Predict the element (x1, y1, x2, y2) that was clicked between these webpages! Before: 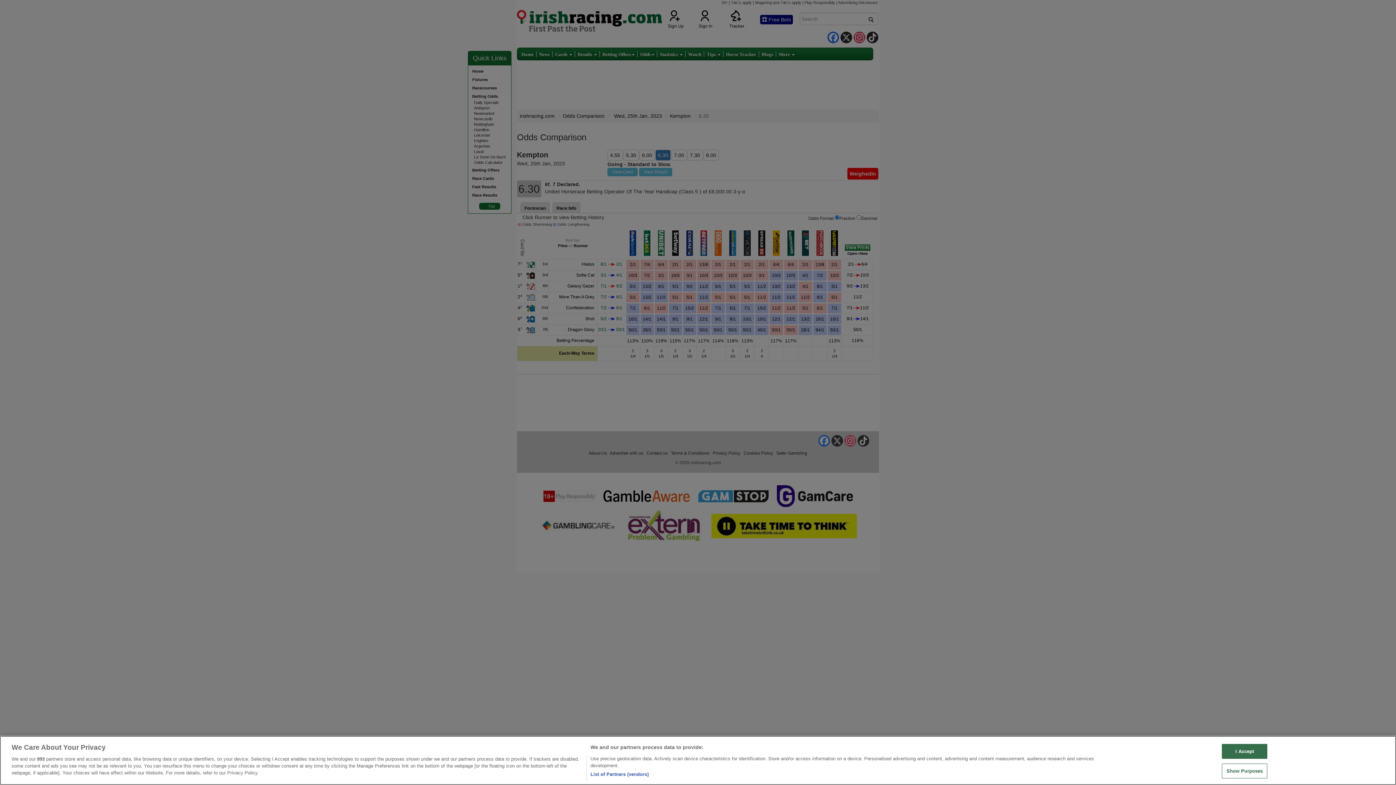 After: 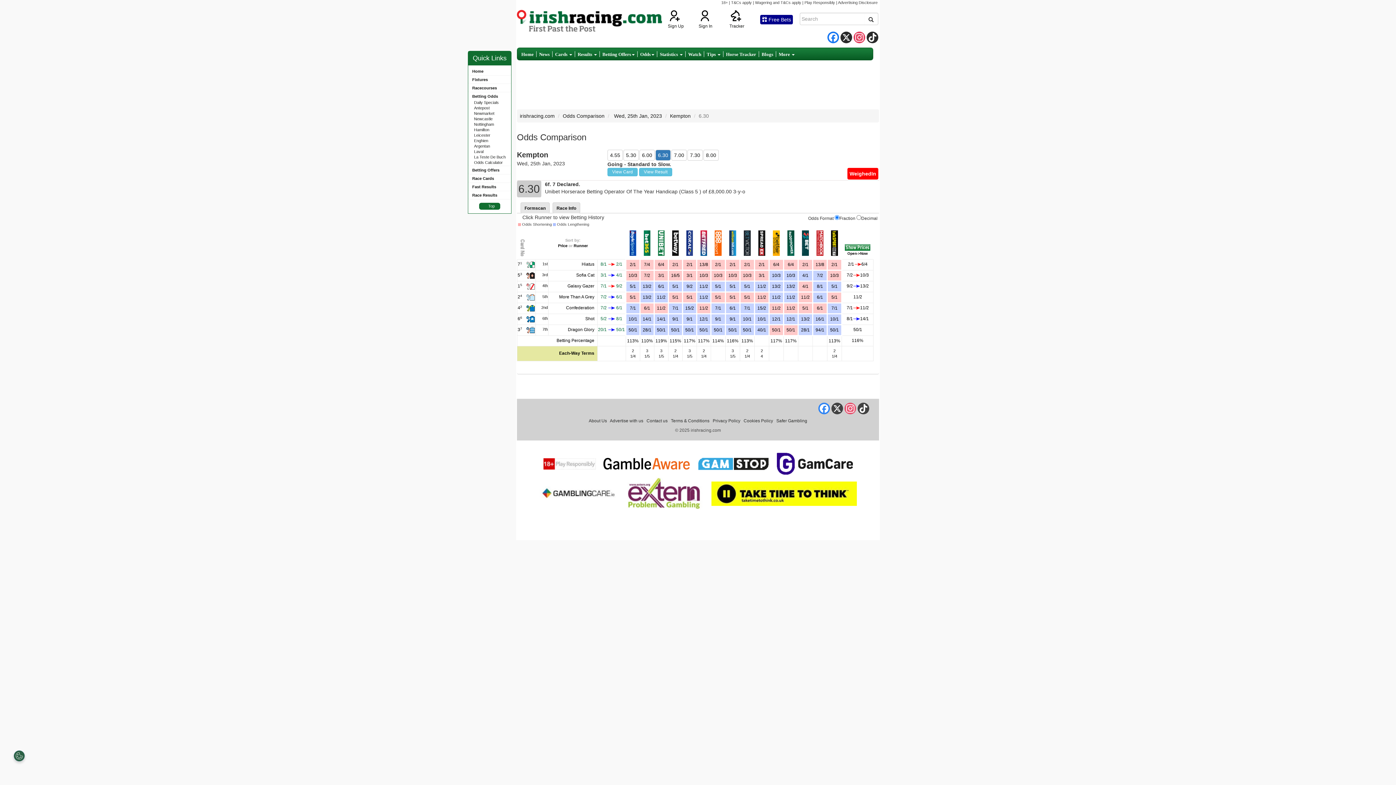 Action: label: I Accept bbox: (1222, 744, 1267, 759)